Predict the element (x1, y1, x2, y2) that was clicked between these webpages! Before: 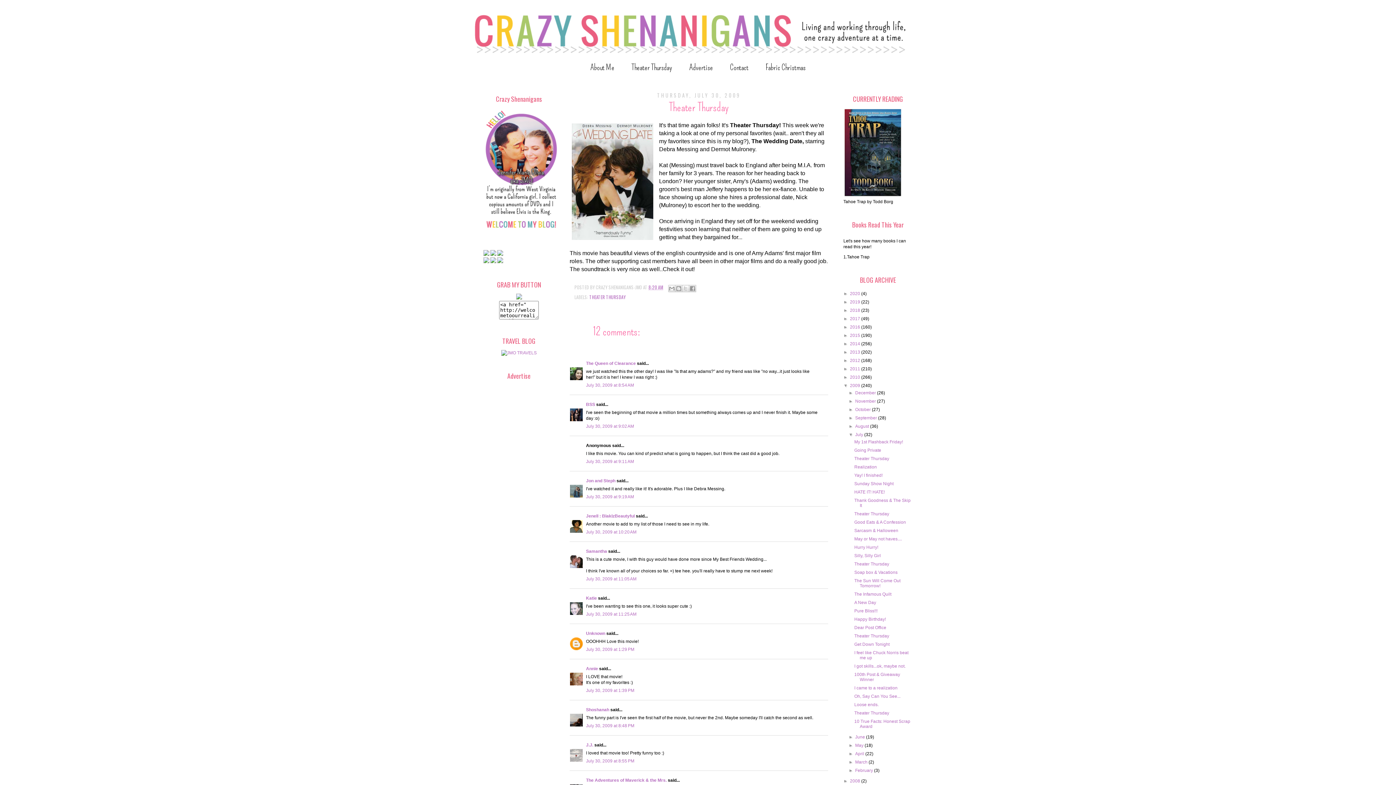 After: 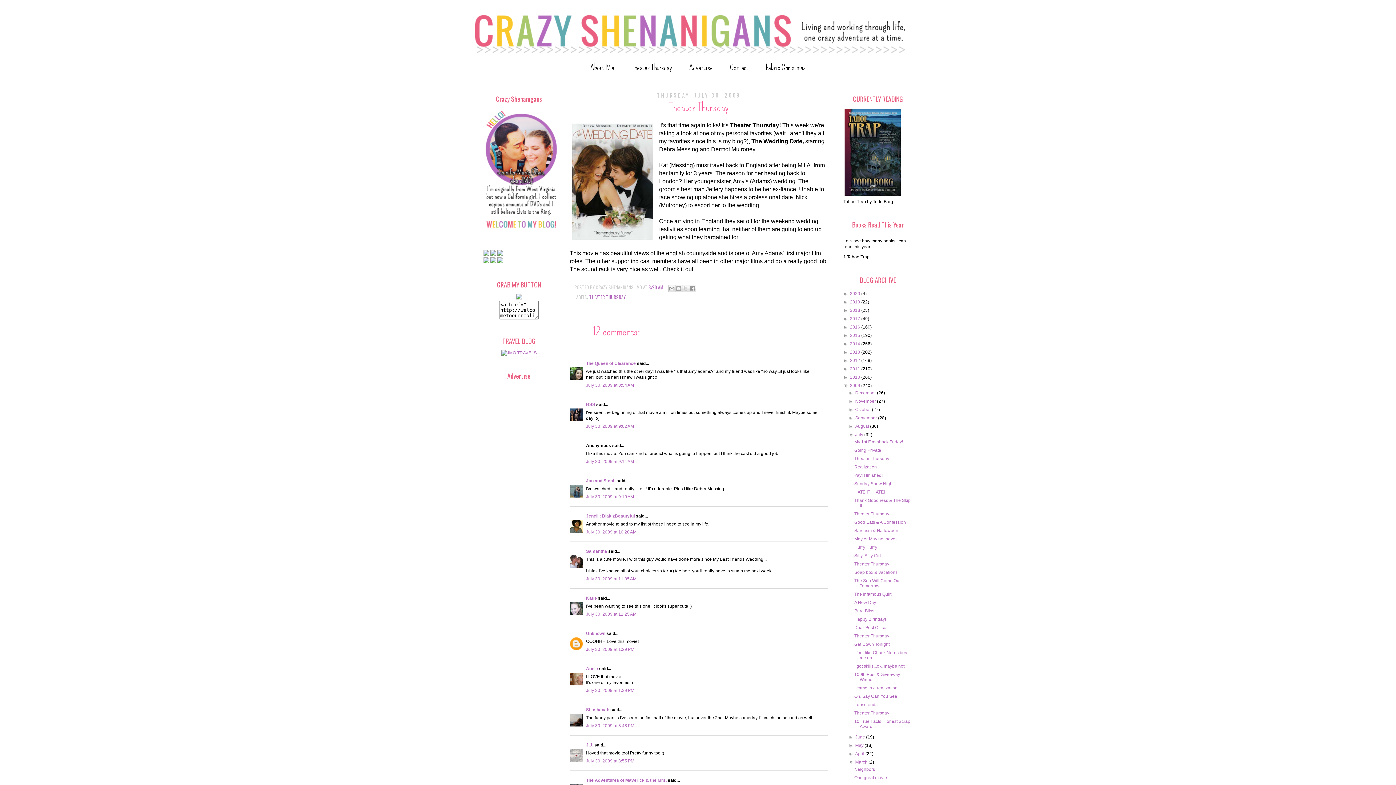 Action: label: ►   bbox: (848, 760, 855, 765)